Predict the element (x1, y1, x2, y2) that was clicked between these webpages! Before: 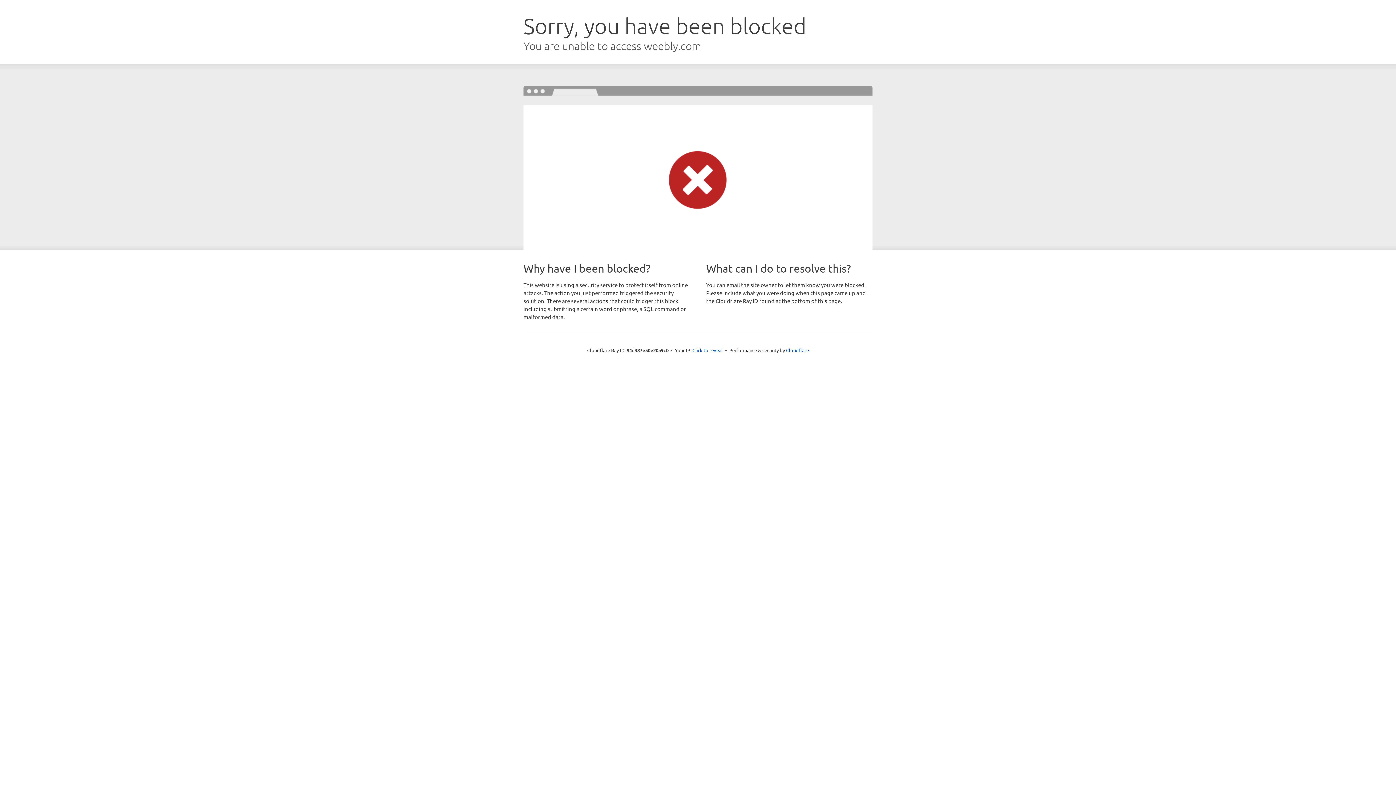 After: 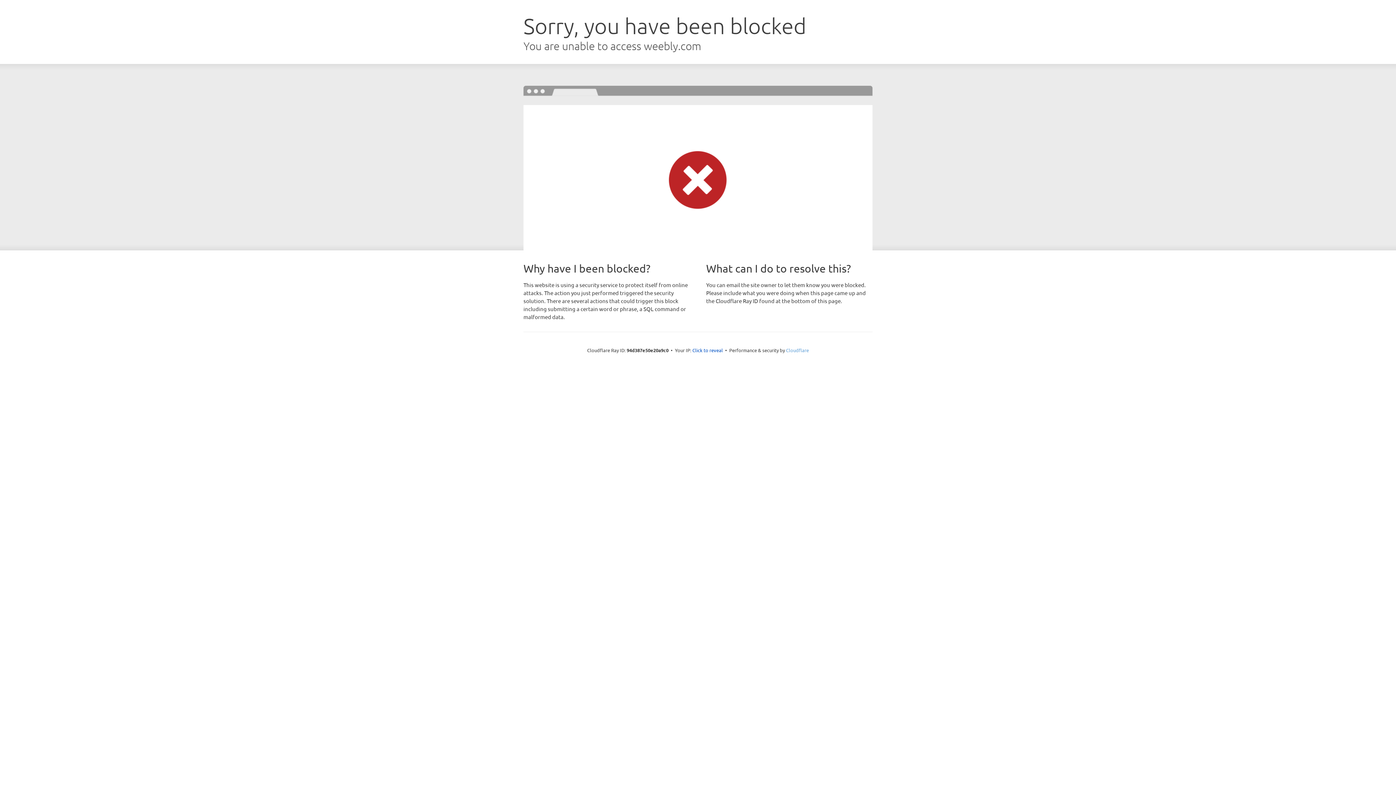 Action: bbox: (786, 347, 809, 353) label: Cloudflare